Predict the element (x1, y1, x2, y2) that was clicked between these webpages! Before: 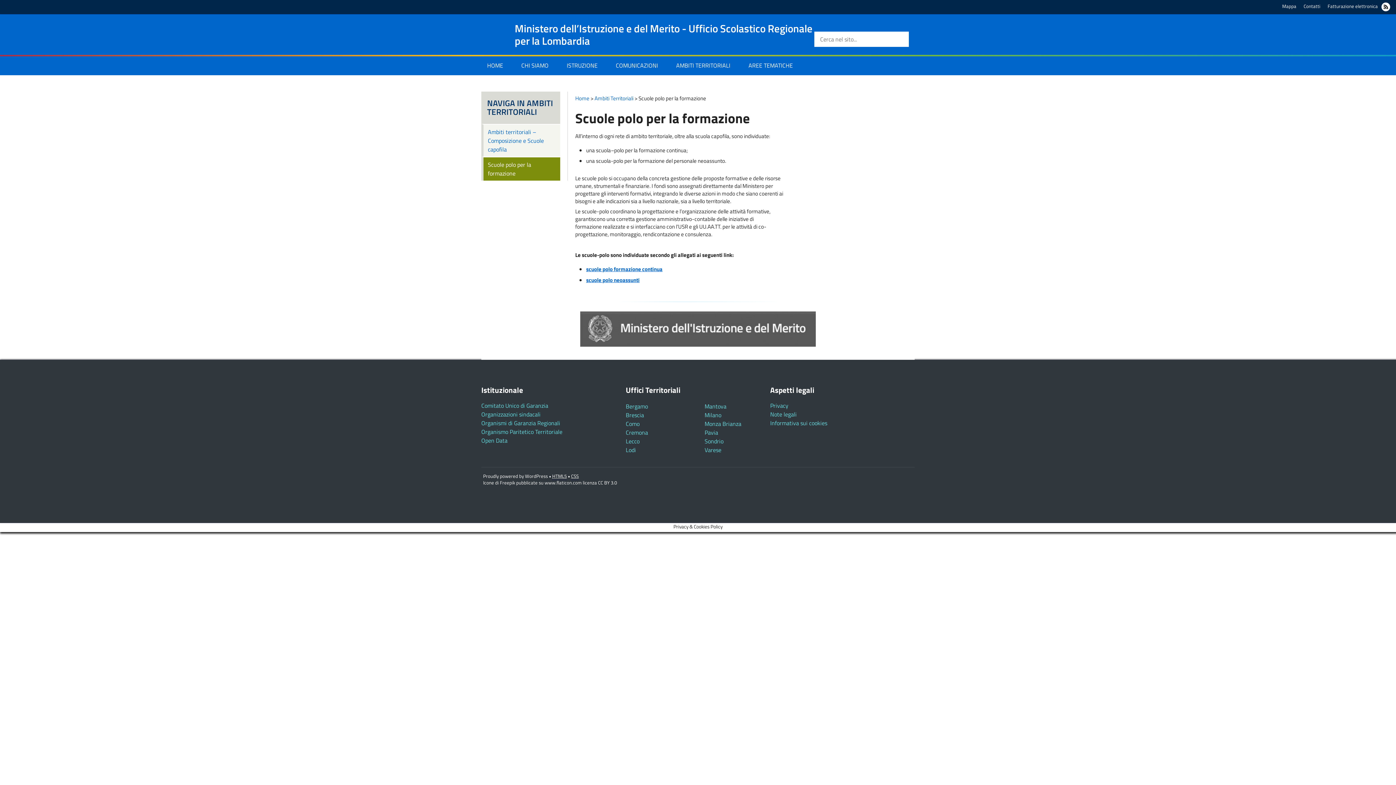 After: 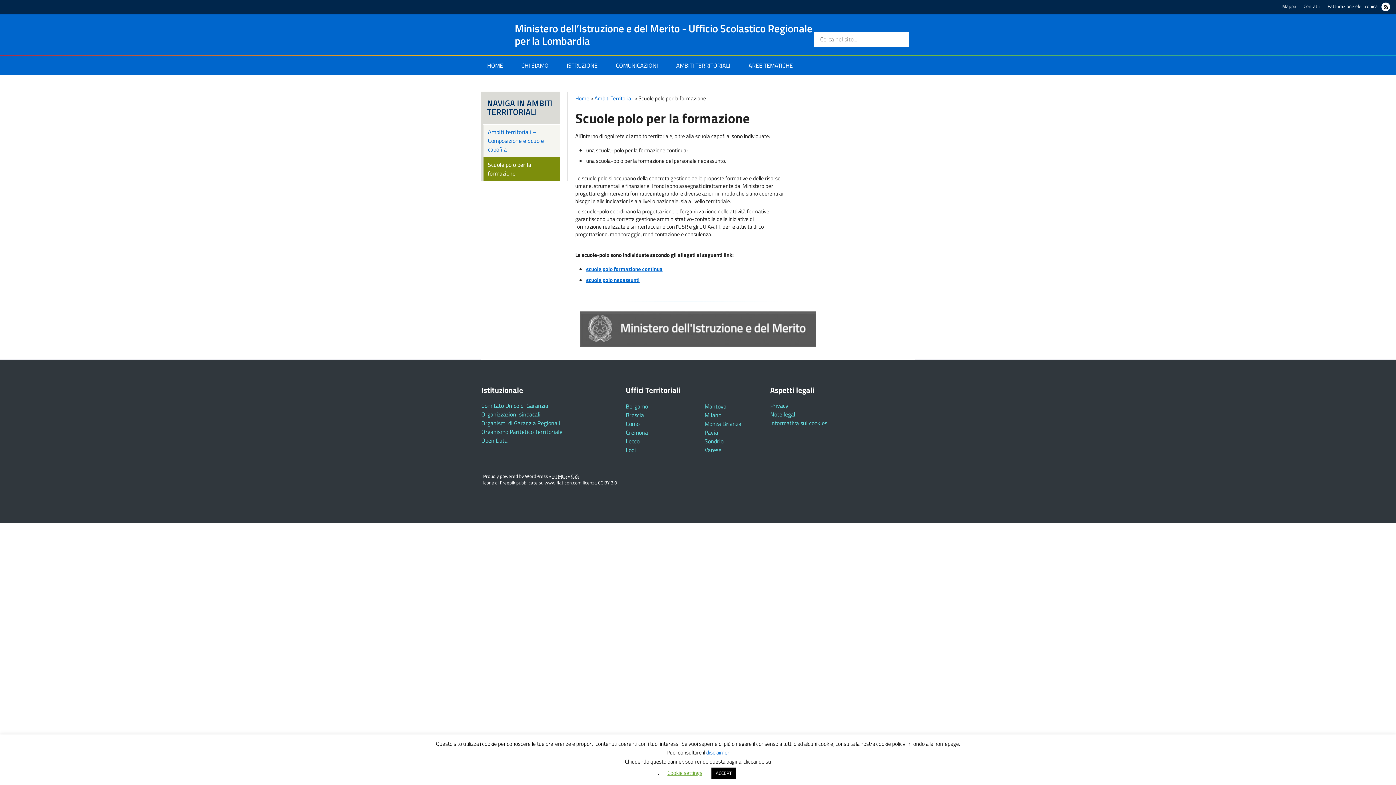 Action: bbox: (704, 428, 718, 437) label: Pavia